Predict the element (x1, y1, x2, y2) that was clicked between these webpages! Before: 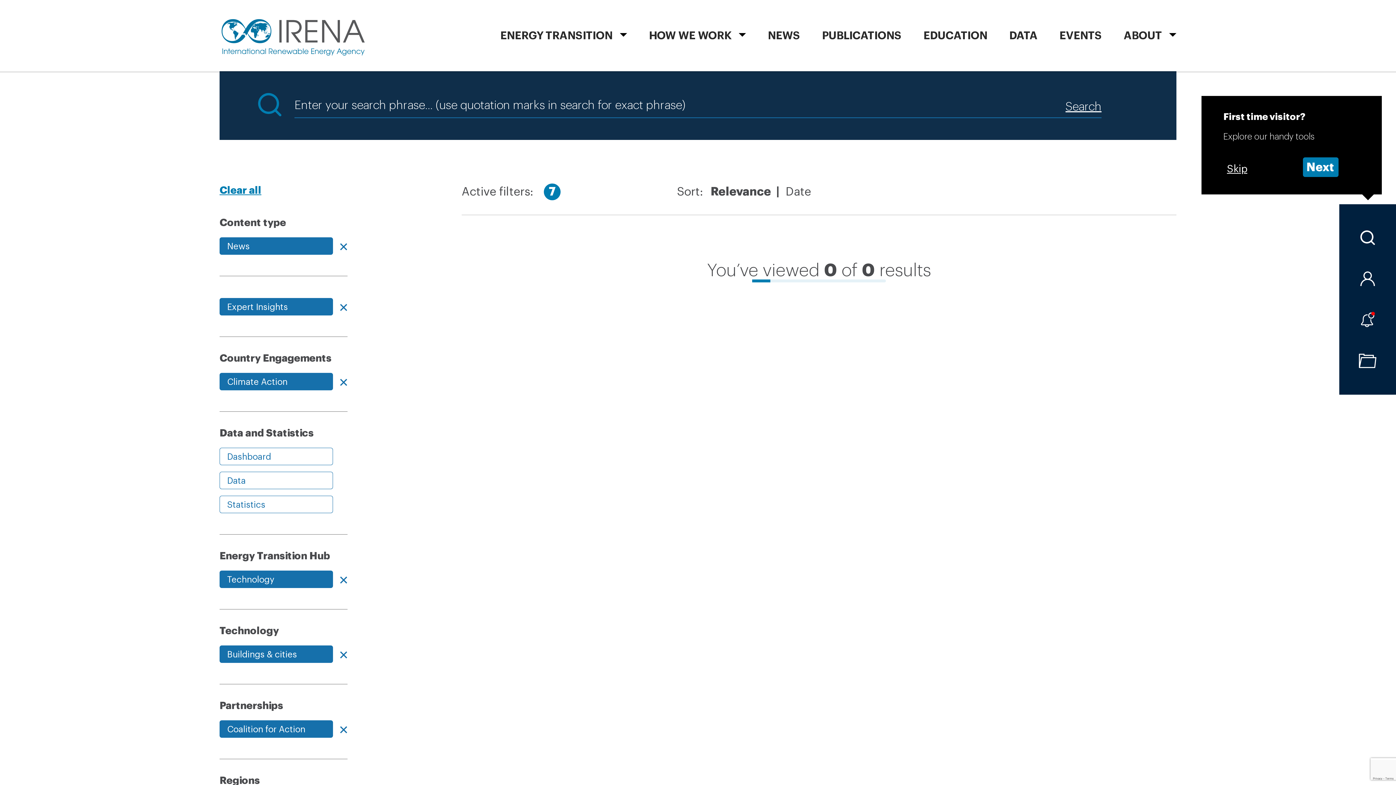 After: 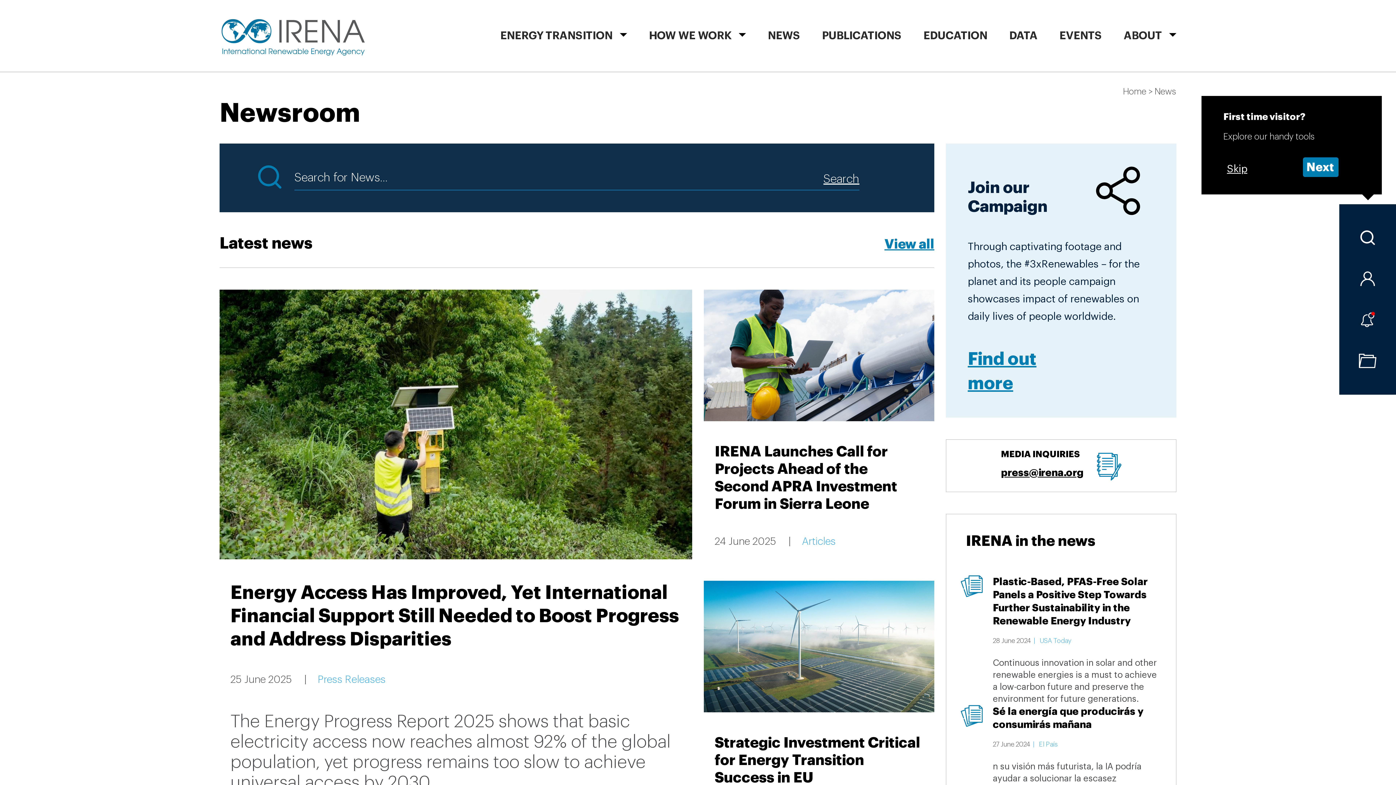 Action: bbox: (768, 2, 800, 73) label: NEWS